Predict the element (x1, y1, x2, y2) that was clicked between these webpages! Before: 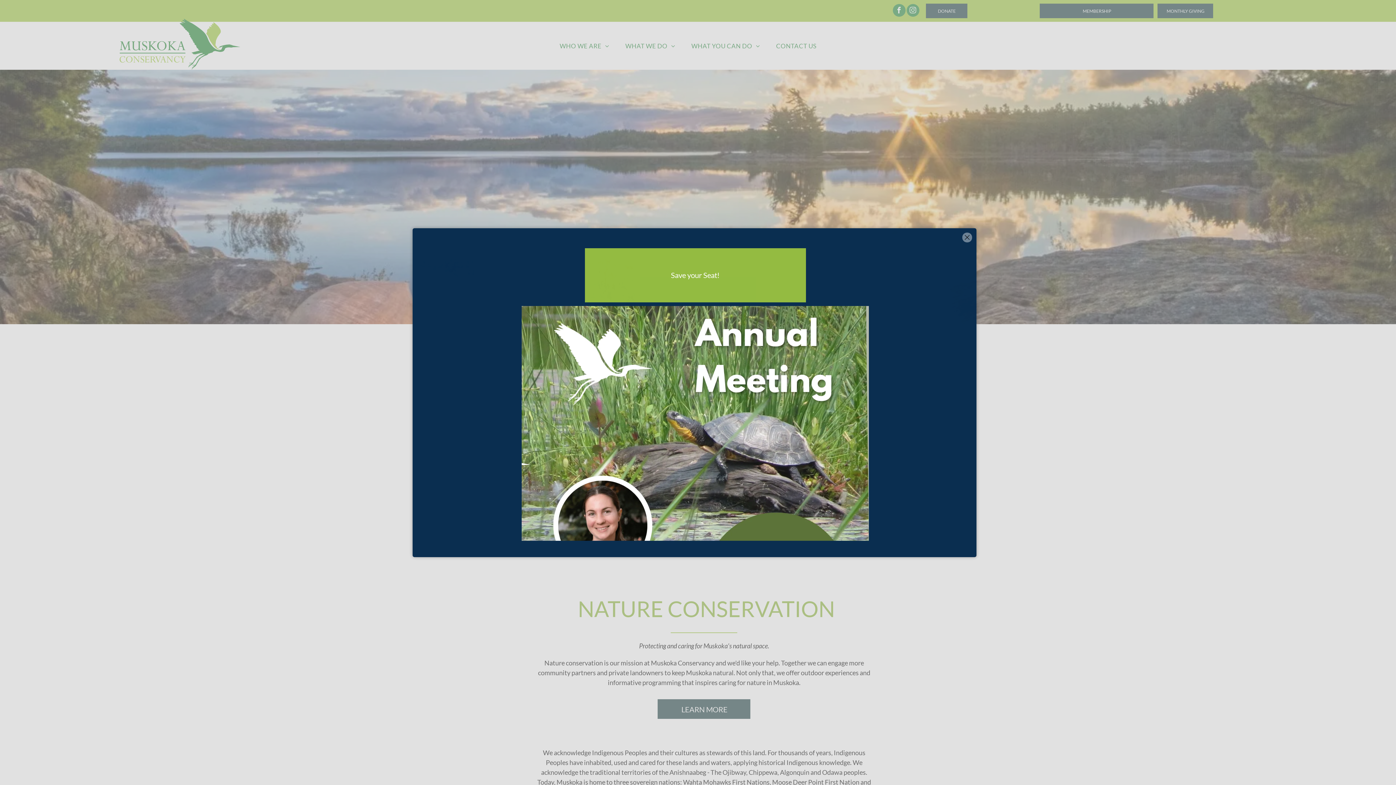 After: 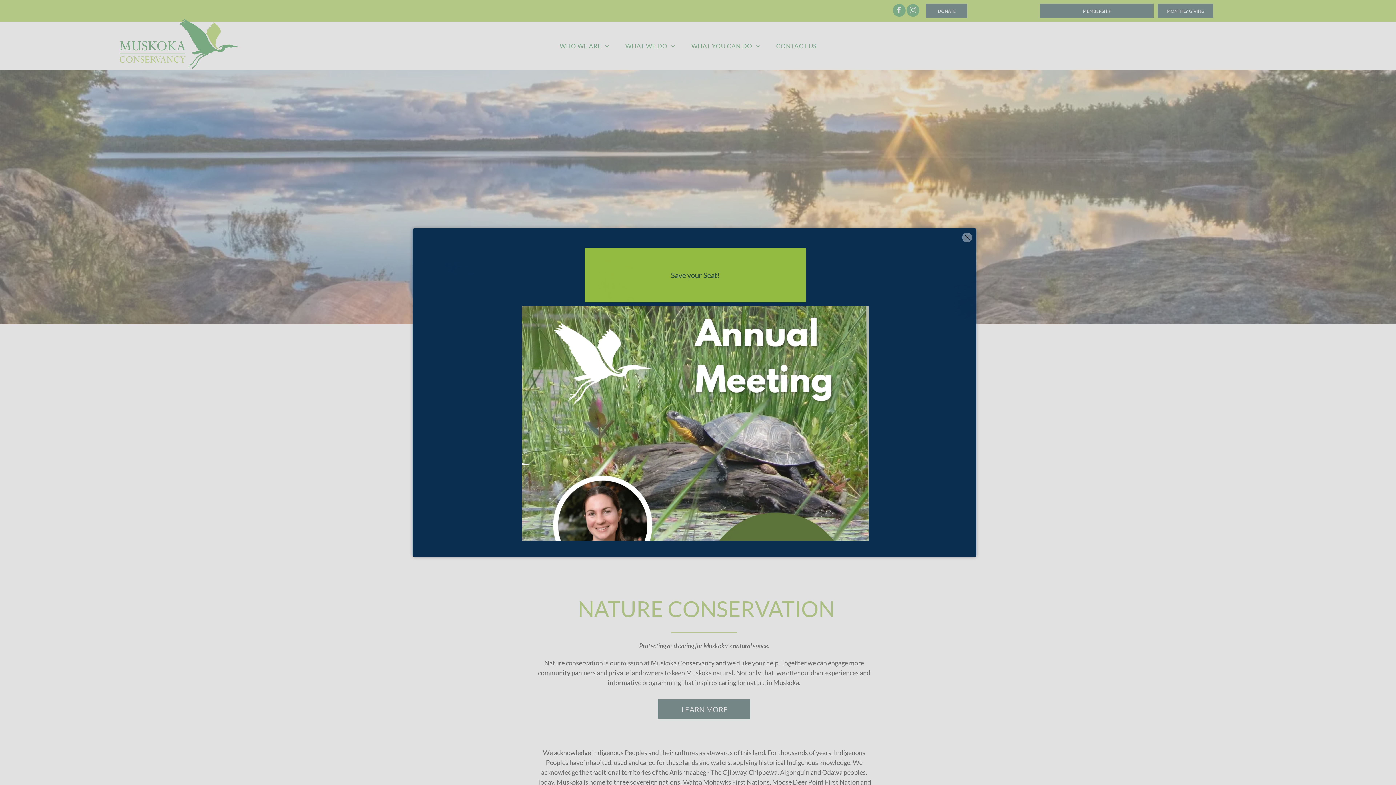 Action: label: Save your Seat! bbox: (584, 248, 806, 302)